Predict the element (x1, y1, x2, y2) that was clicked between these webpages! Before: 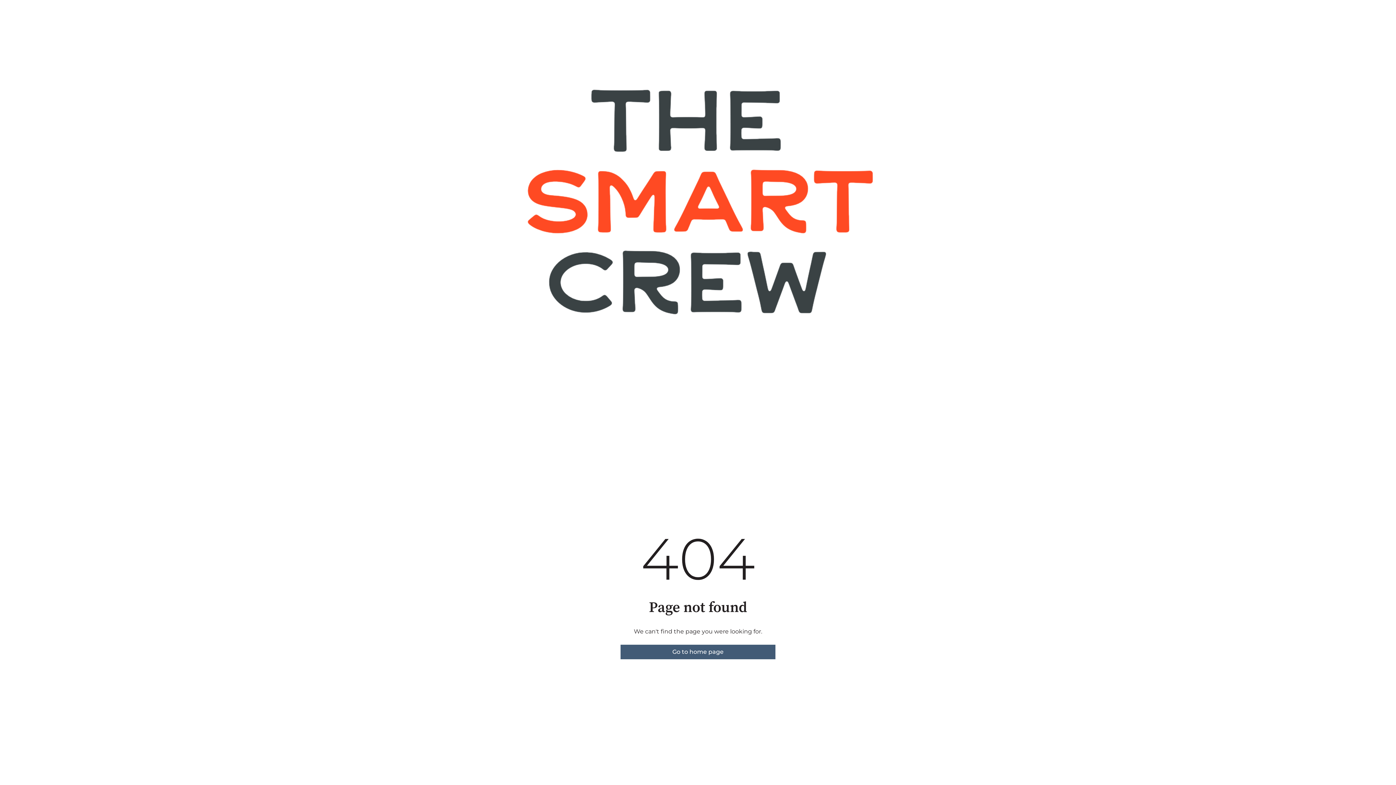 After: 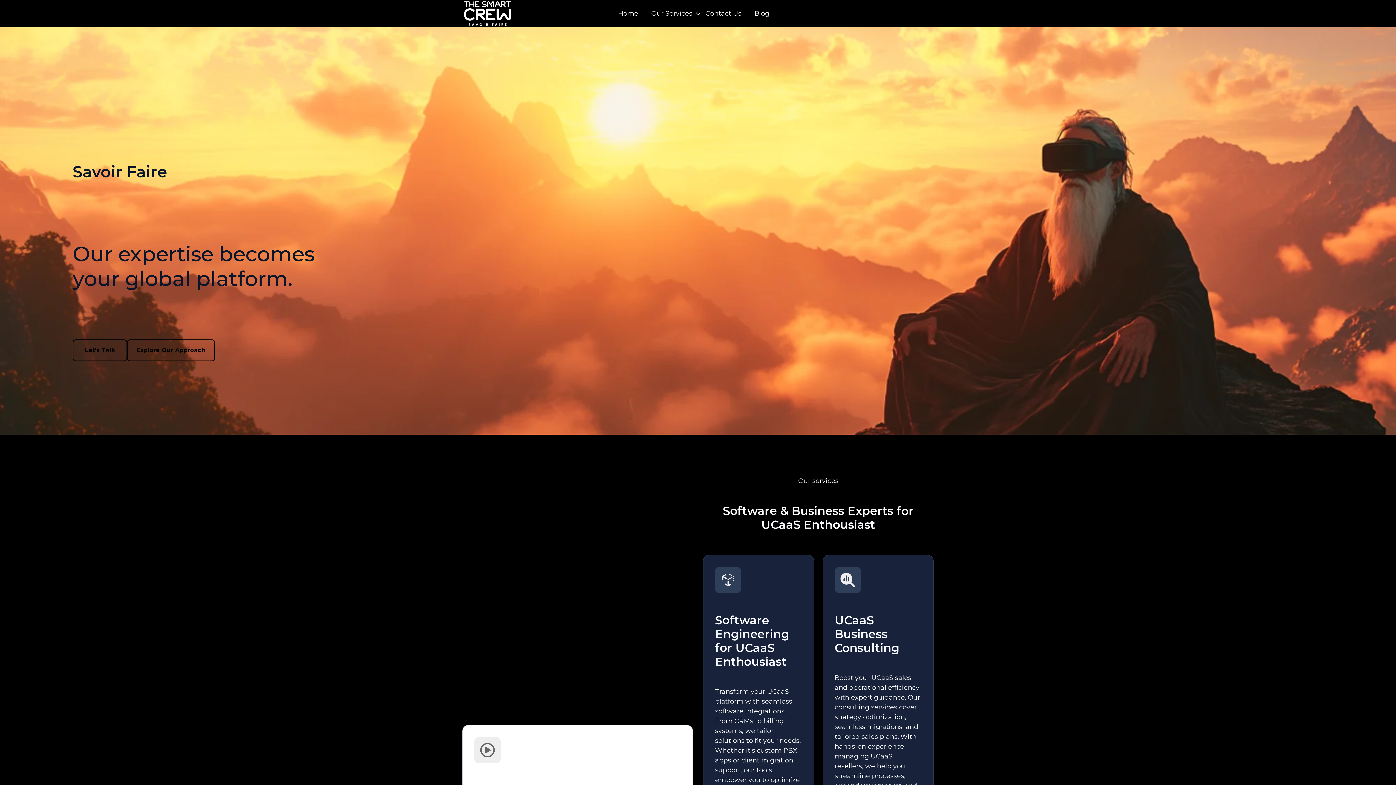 Action: bbox: (620, 645, 775, 659) label: Go to home page